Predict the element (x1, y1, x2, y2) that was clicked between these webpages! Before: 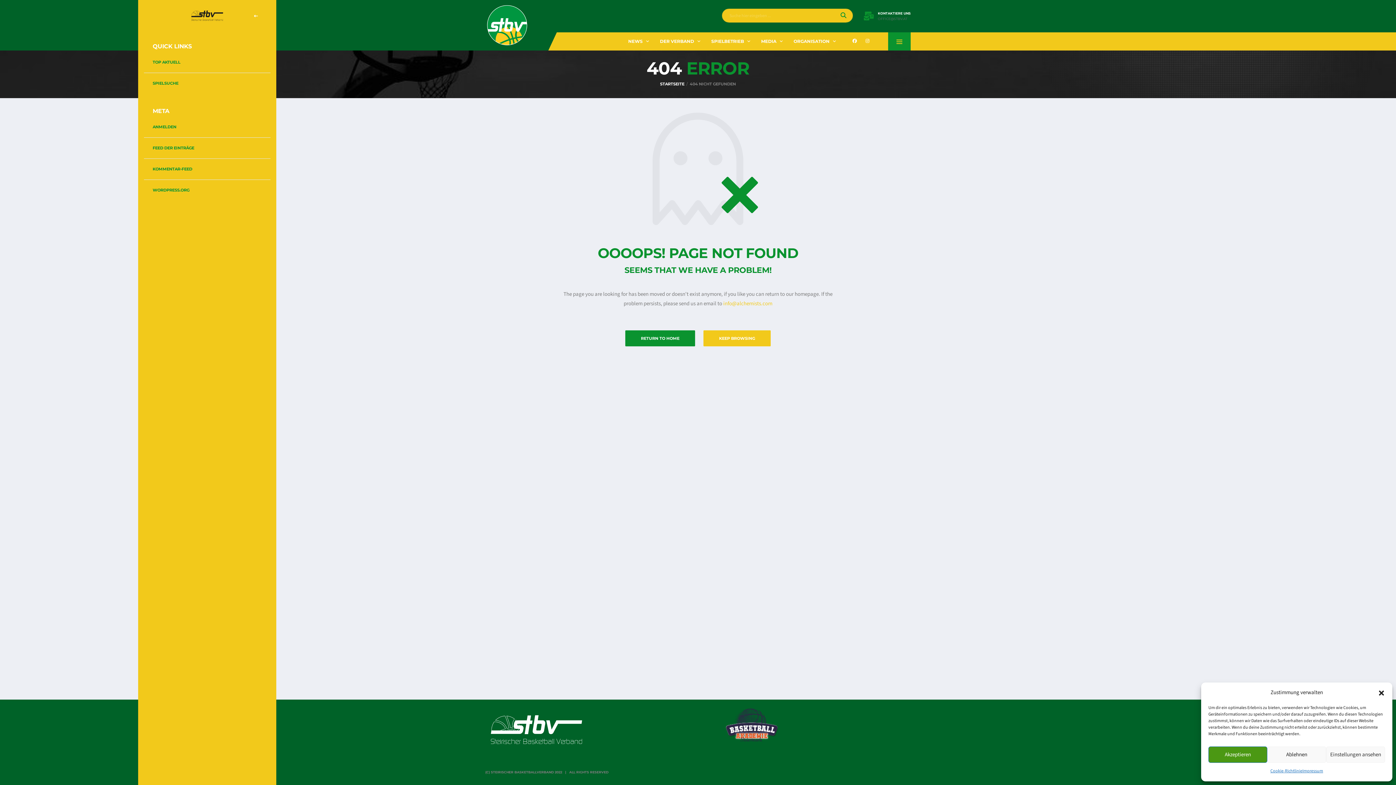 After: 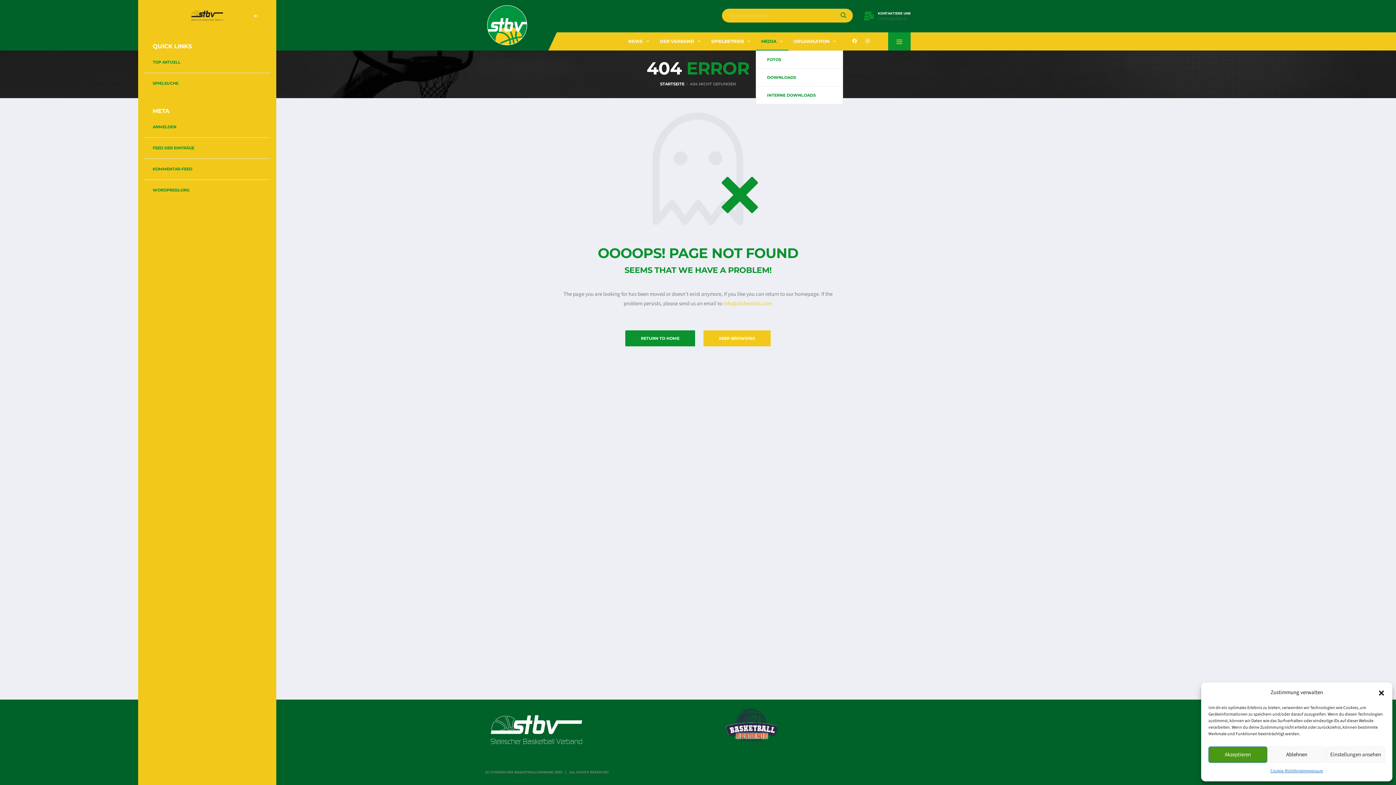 Action: label: MEDIA bbox: (755, 32, 788, 50)